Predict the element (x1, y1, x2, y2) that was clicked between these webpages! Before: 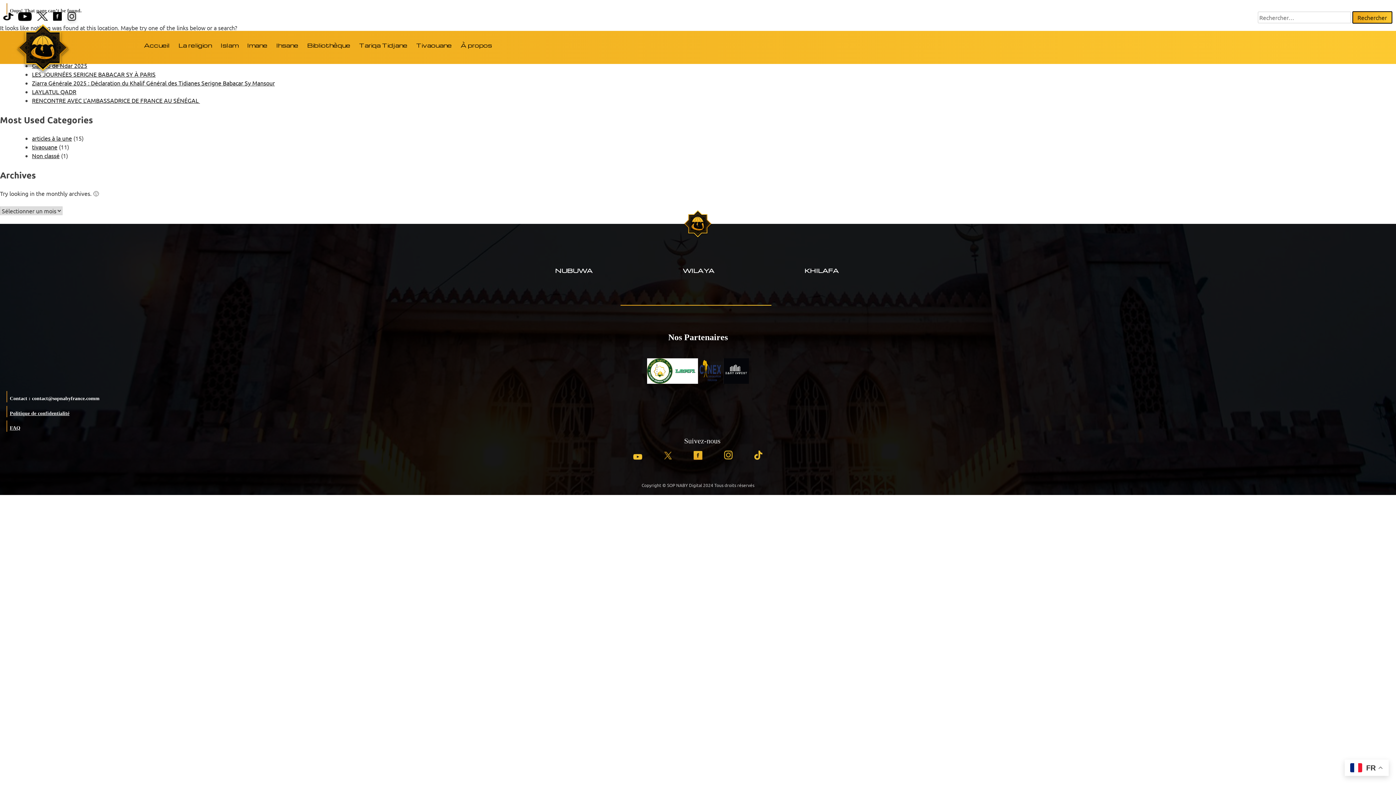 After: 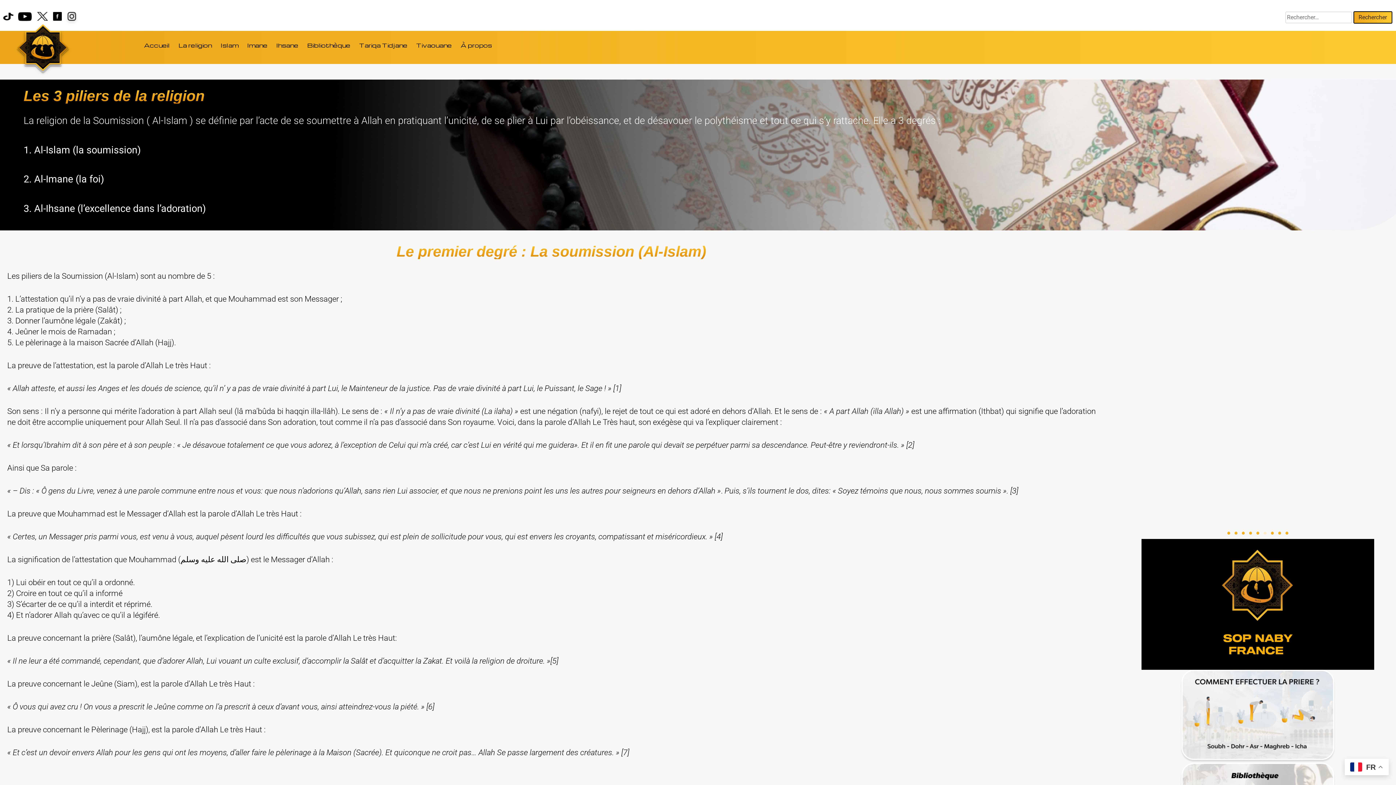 Action: bbox: (178, 30, 212, 63) label: La religion